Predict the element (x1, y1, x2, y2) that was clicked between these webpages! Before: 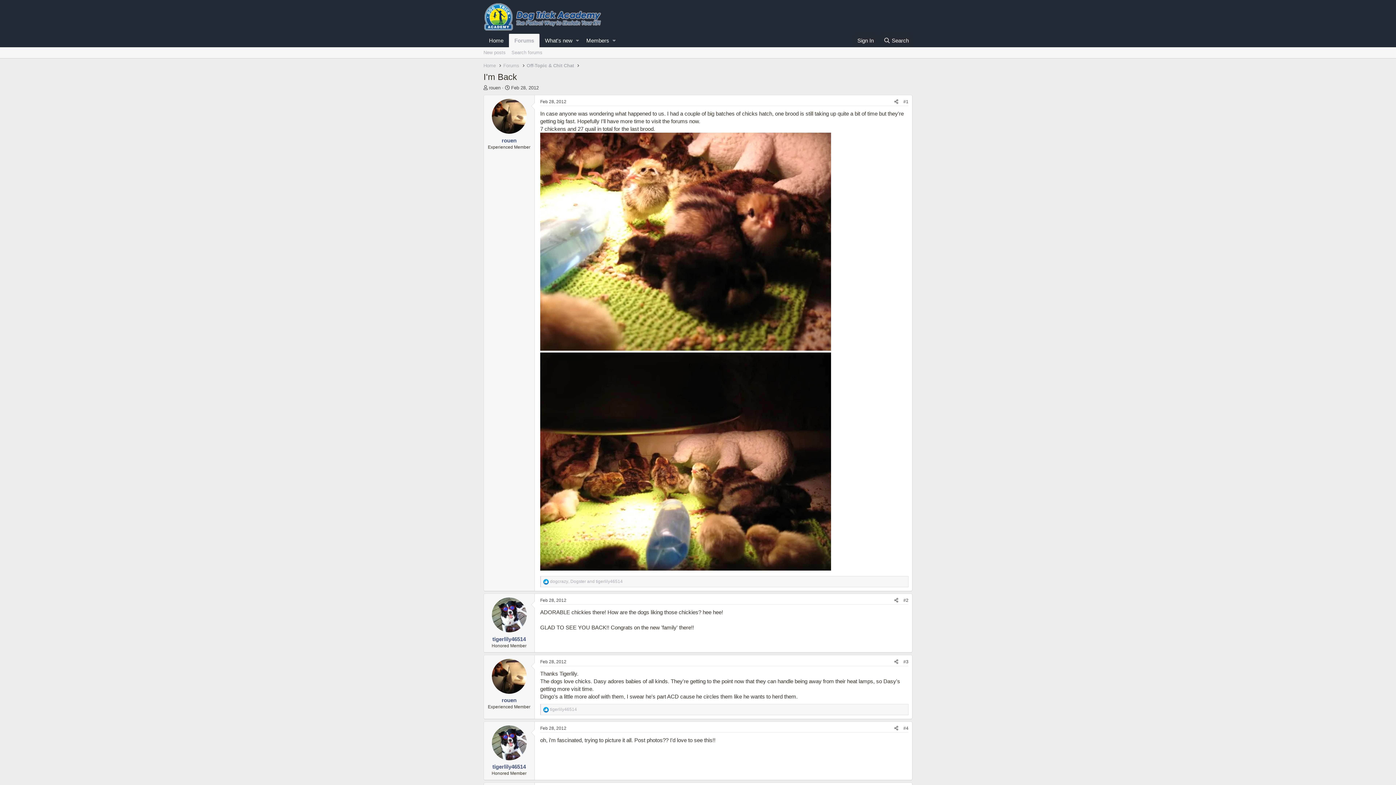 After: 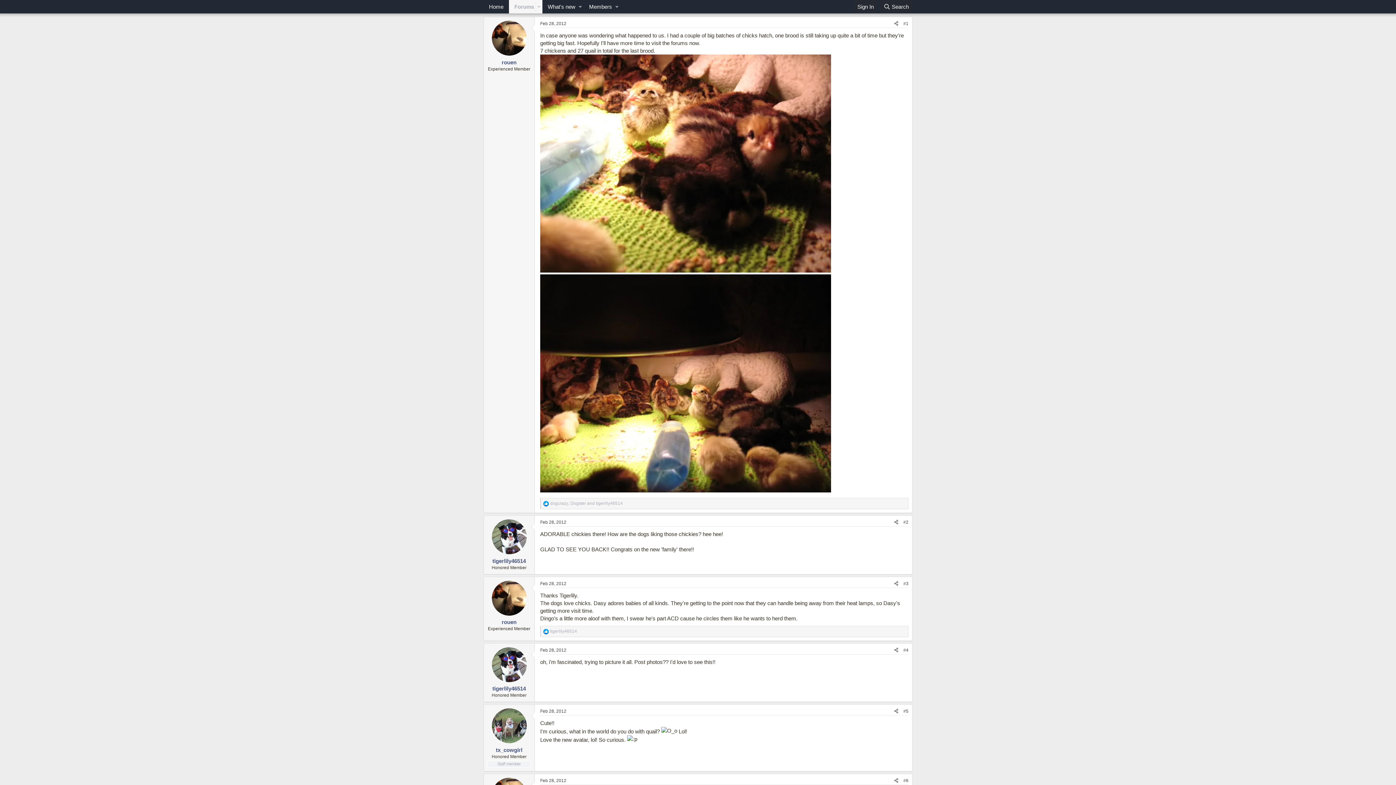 Action: label: #1 bbox: (901, 97, 911, 105)